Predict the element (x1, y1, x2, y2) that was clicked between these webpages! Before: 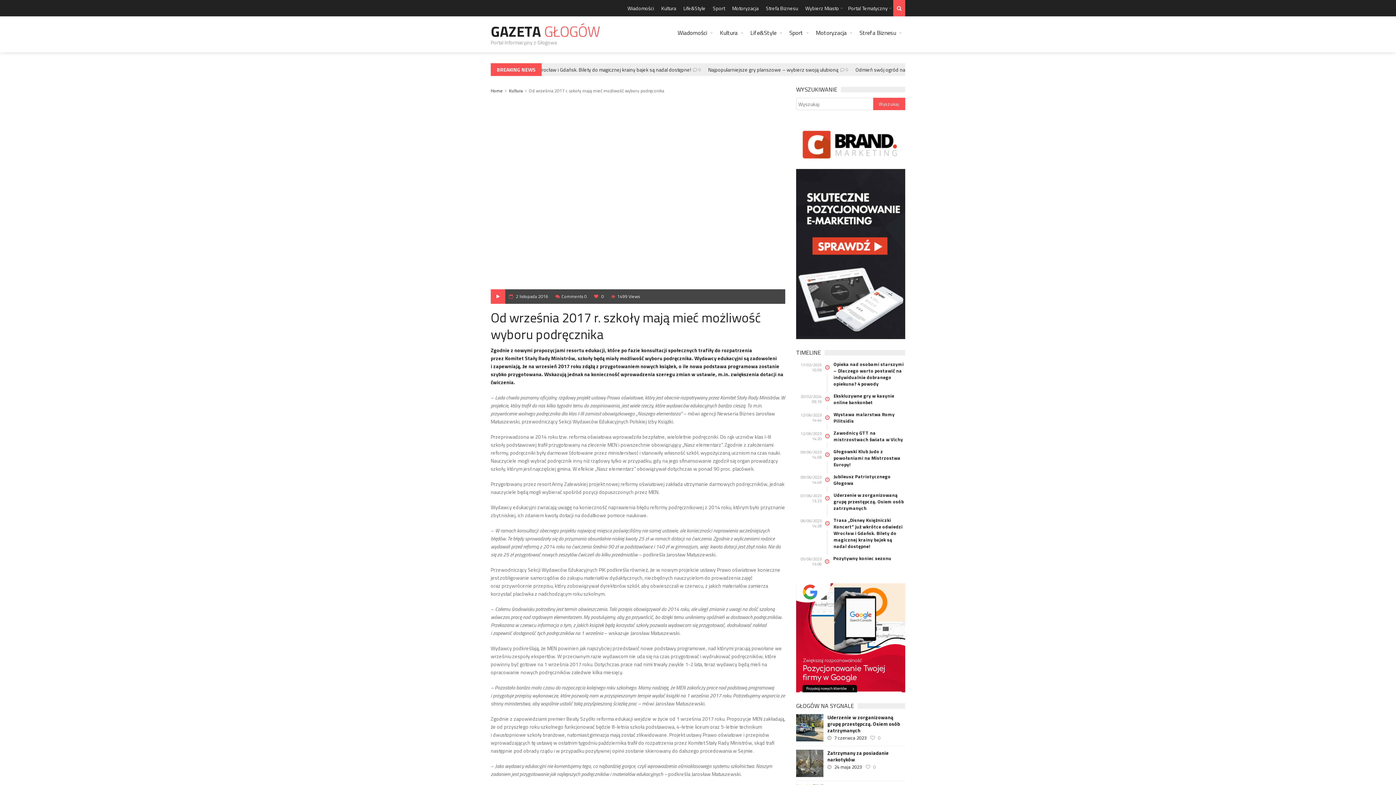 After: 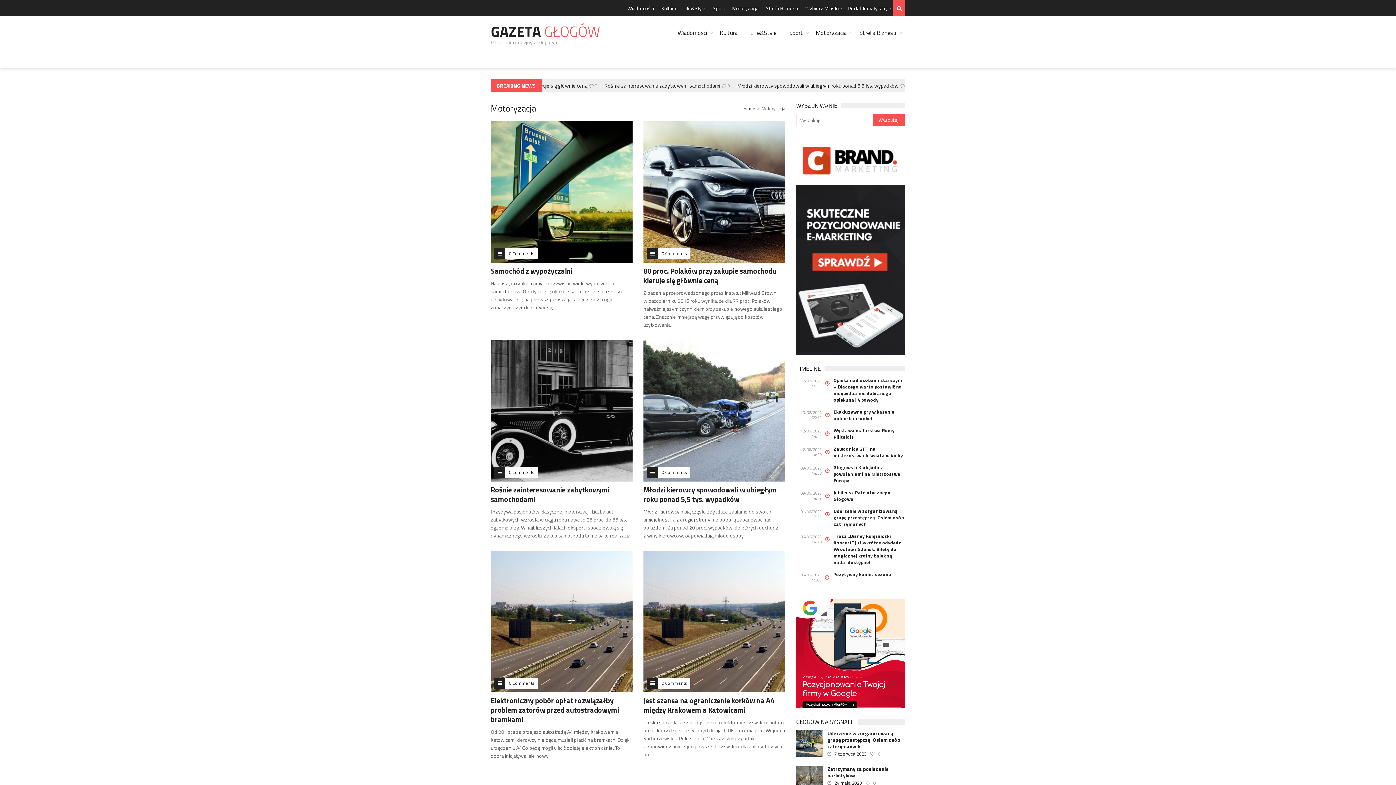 Action: label: Motoryzacja bbox: (812, 23, 856, 42)